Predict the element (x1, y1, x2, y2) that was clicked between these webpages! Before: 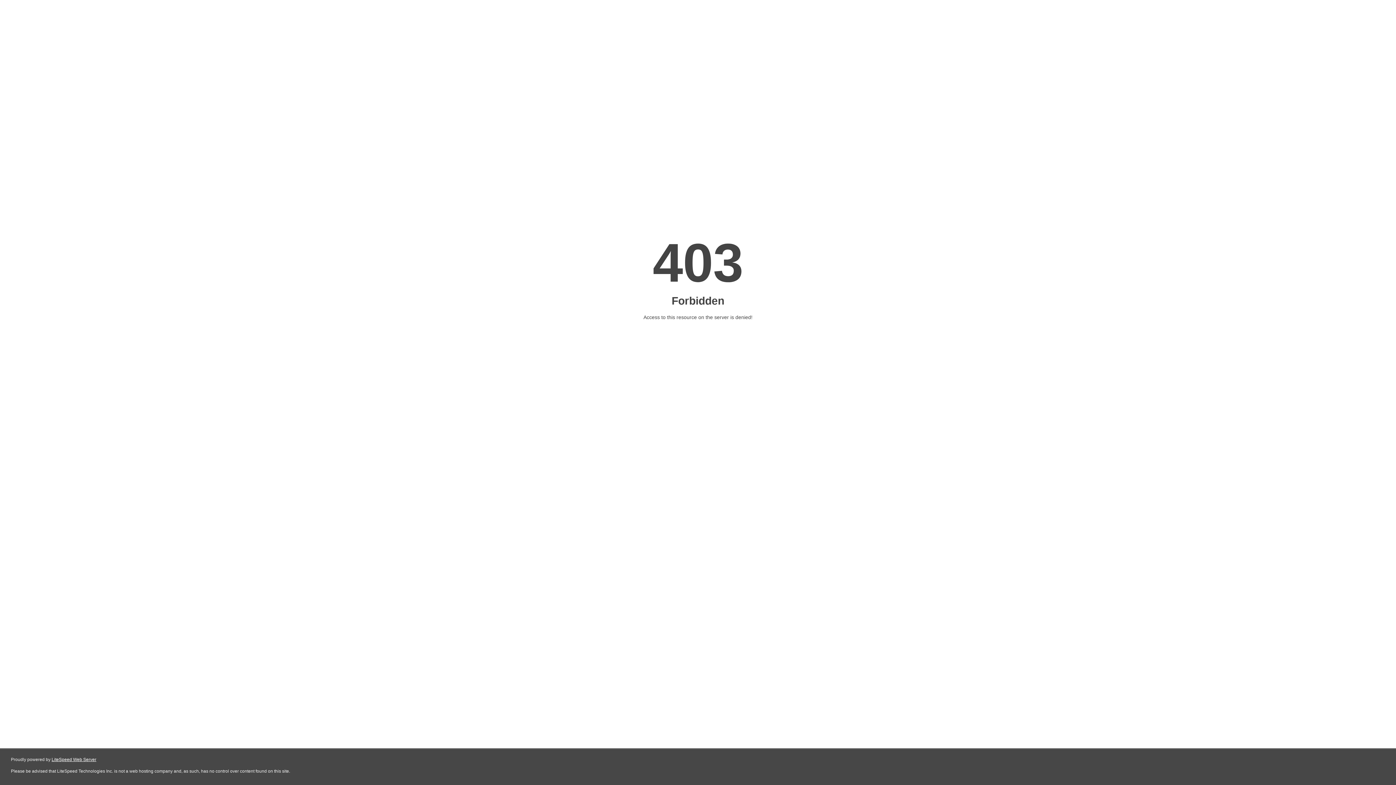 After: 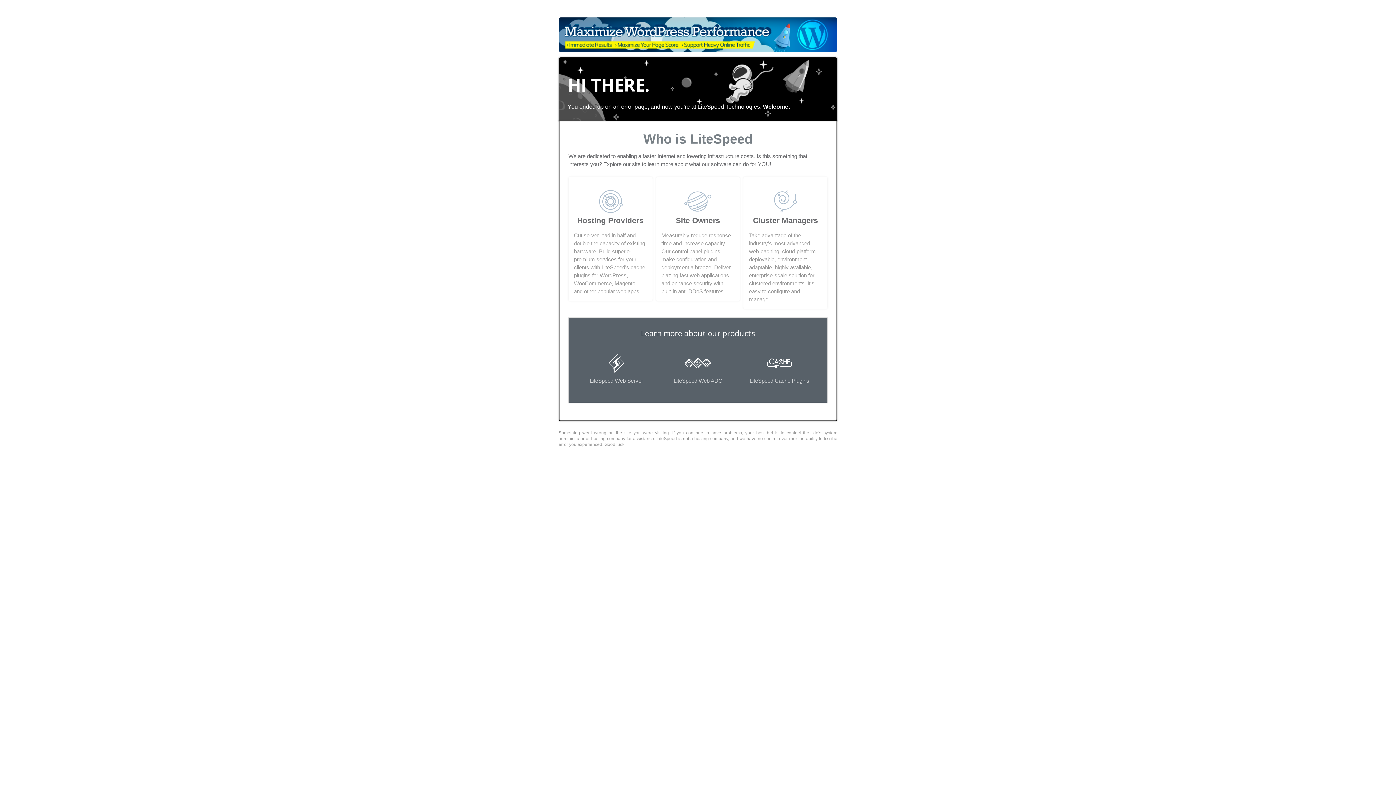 Action: bbox: (51, 757, 96, 762) label: LiteSpeed Web Server